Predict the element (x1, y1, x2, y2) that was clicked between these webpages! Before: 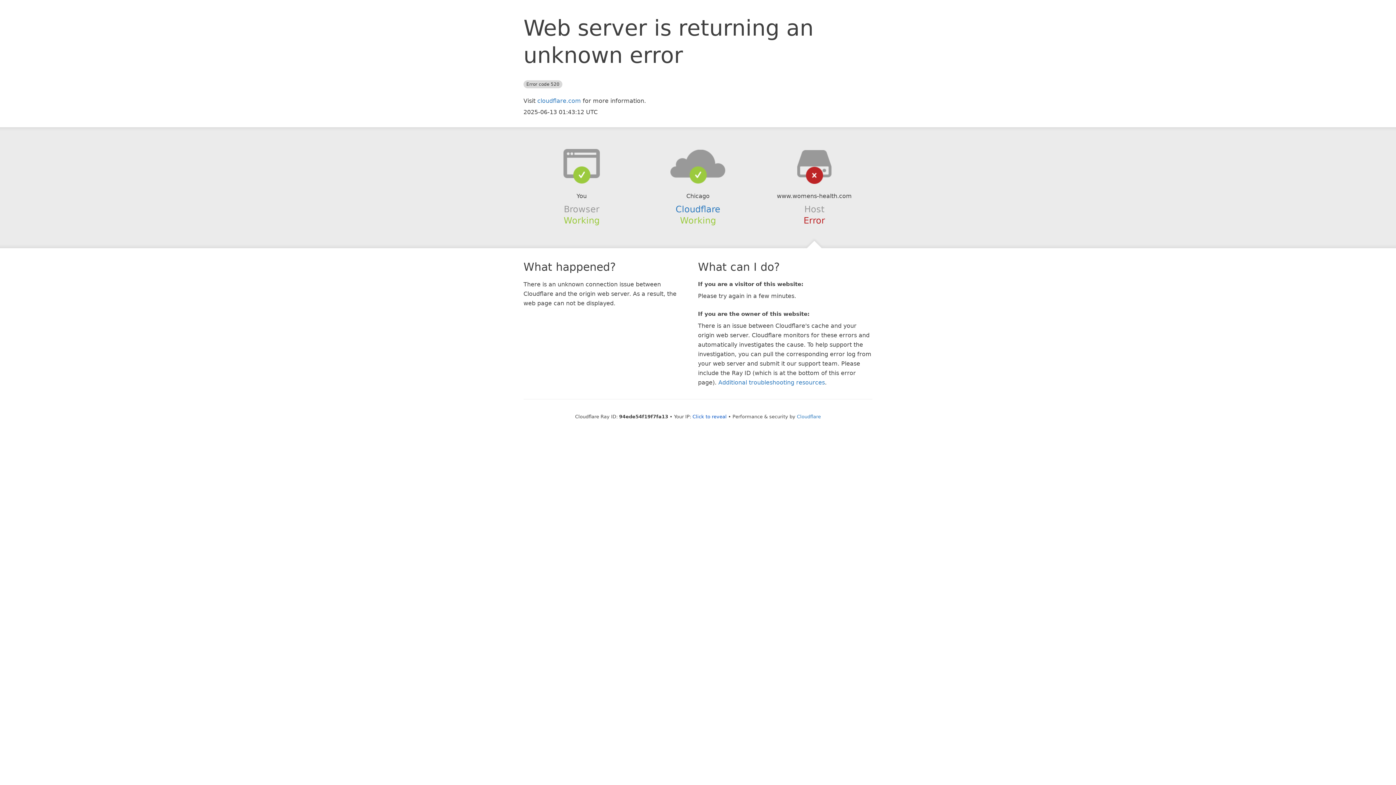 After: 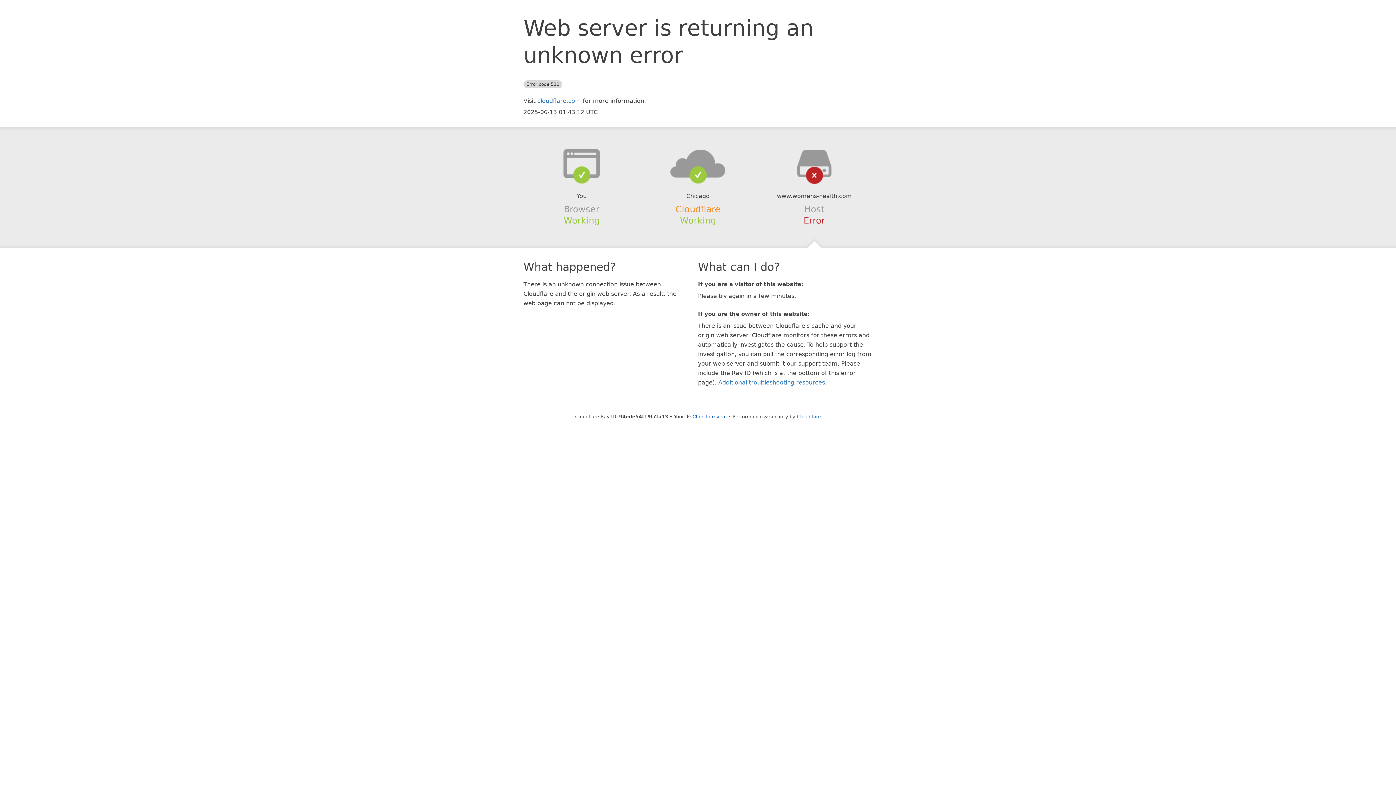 Action: label: Cloudflare bbox: (675, 204, 720, 214)